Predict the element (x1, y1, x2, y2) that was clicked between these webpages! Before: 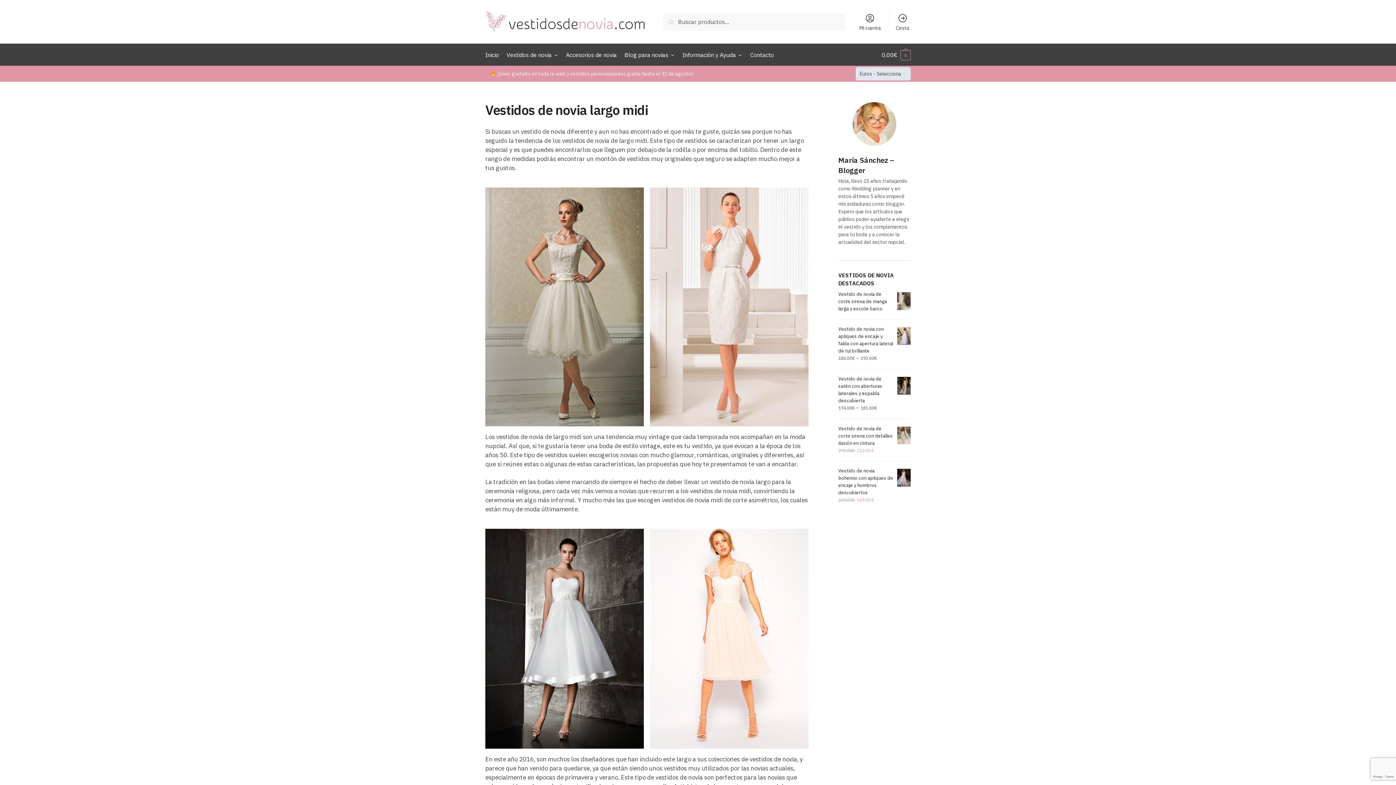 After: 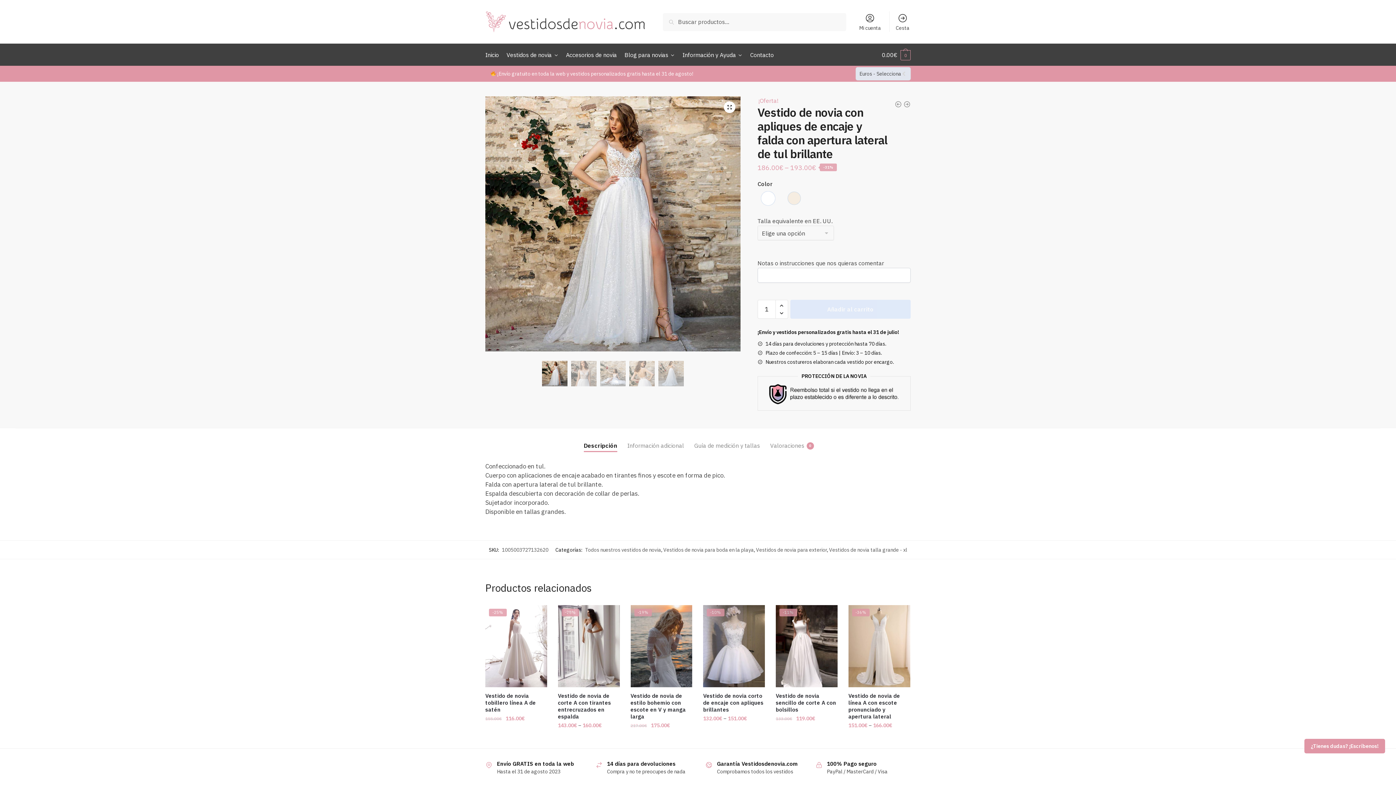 Action: bbox: (838, 325, 910, 354) label: Vestido de novia con apliques de encaje y falda con apertura lateral de tul brillante